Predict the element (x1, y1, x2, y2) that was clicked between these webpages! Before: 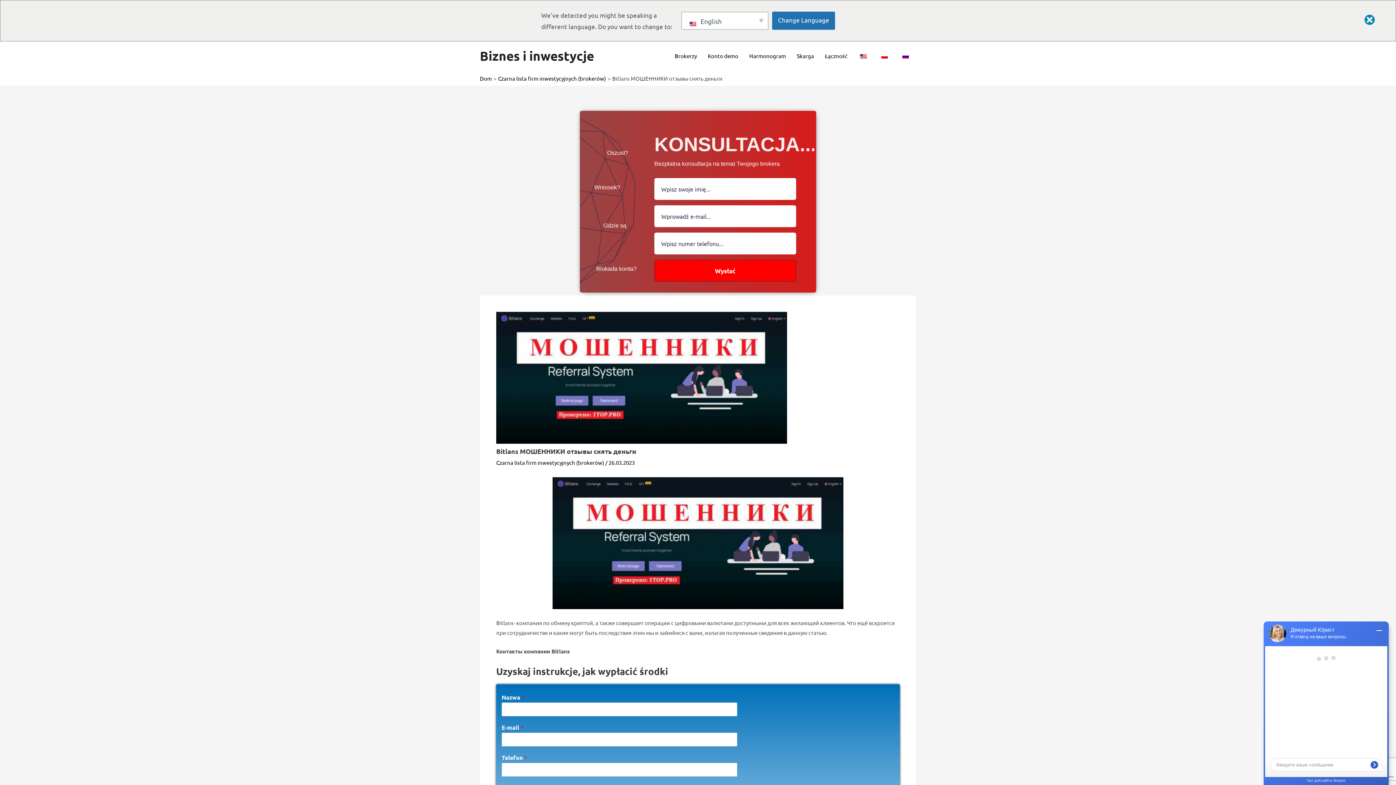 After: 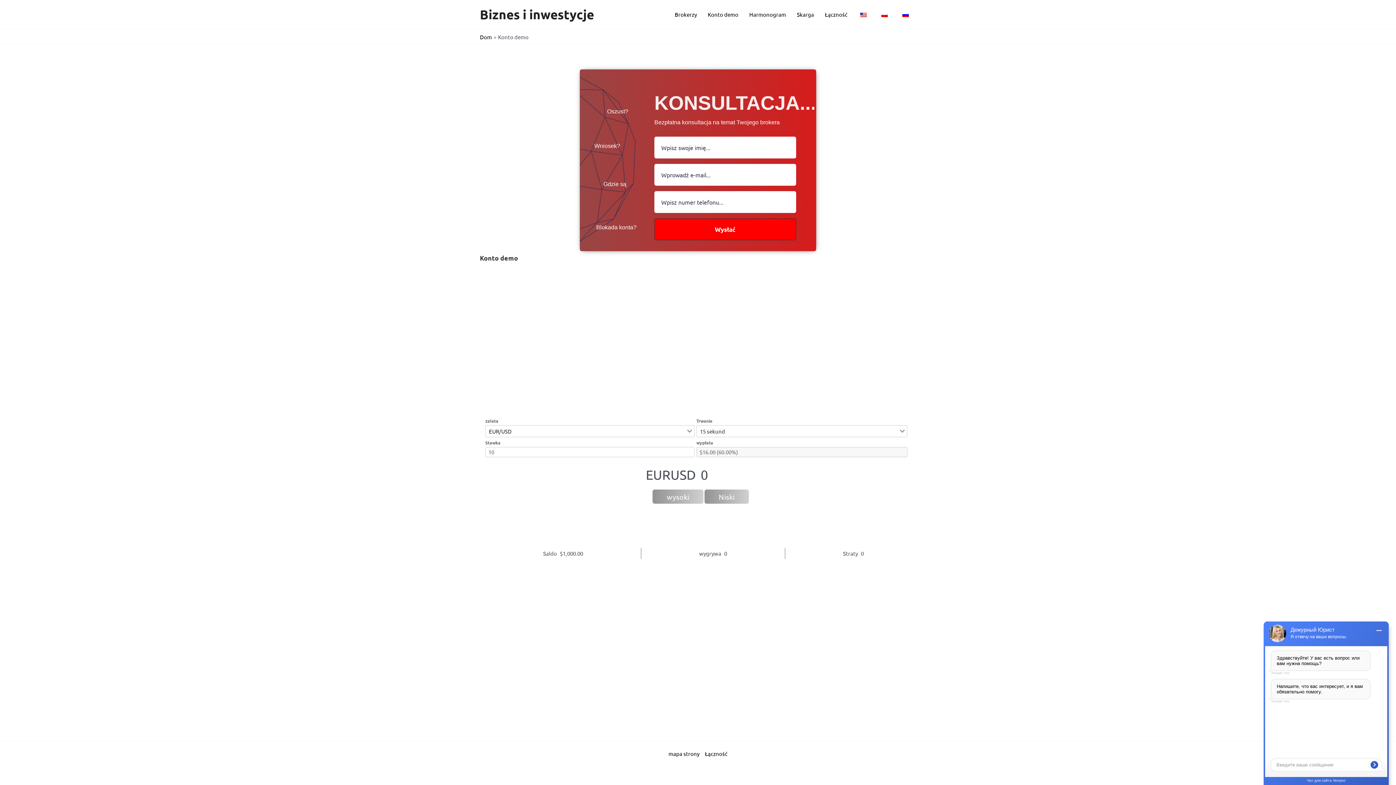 Action: bbox: (702, 41, 744, 70) label: Konto demo